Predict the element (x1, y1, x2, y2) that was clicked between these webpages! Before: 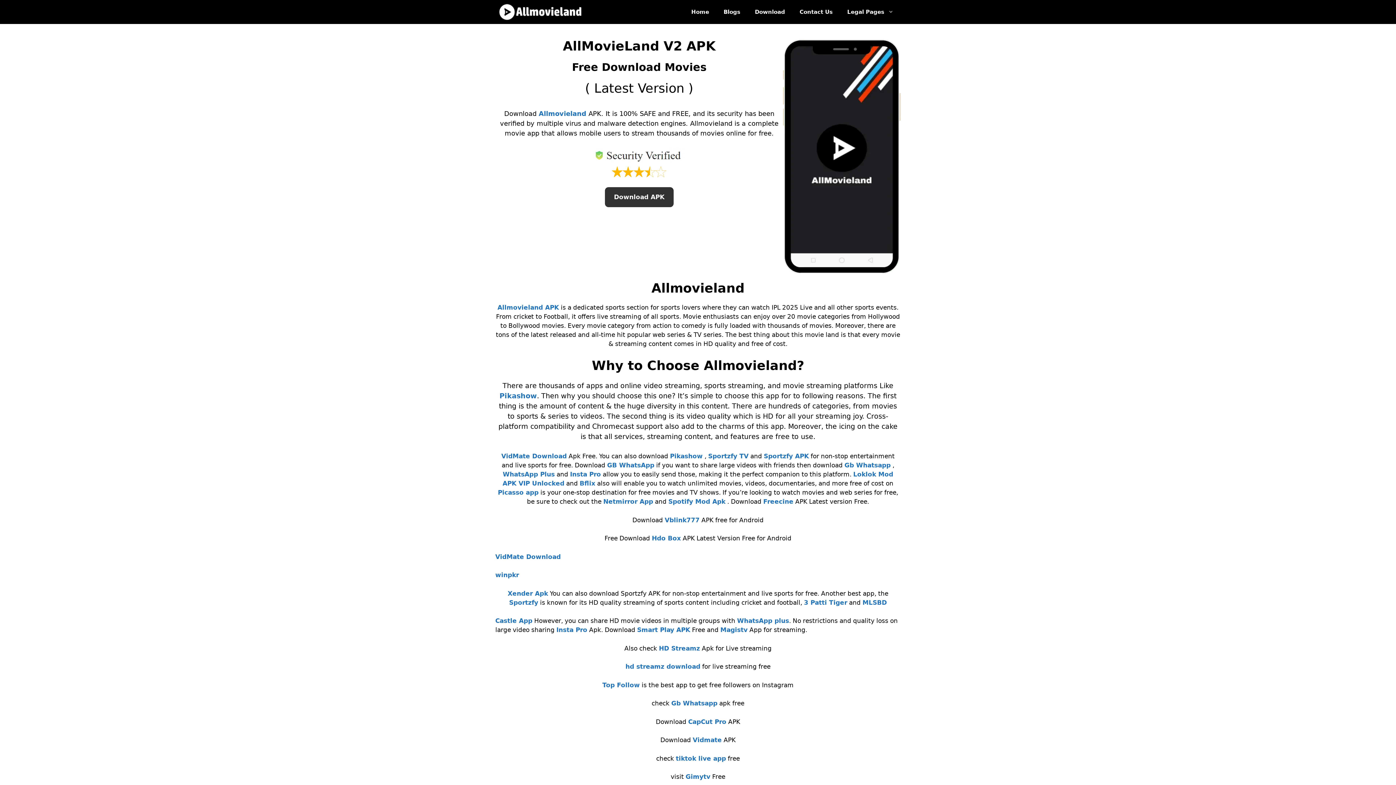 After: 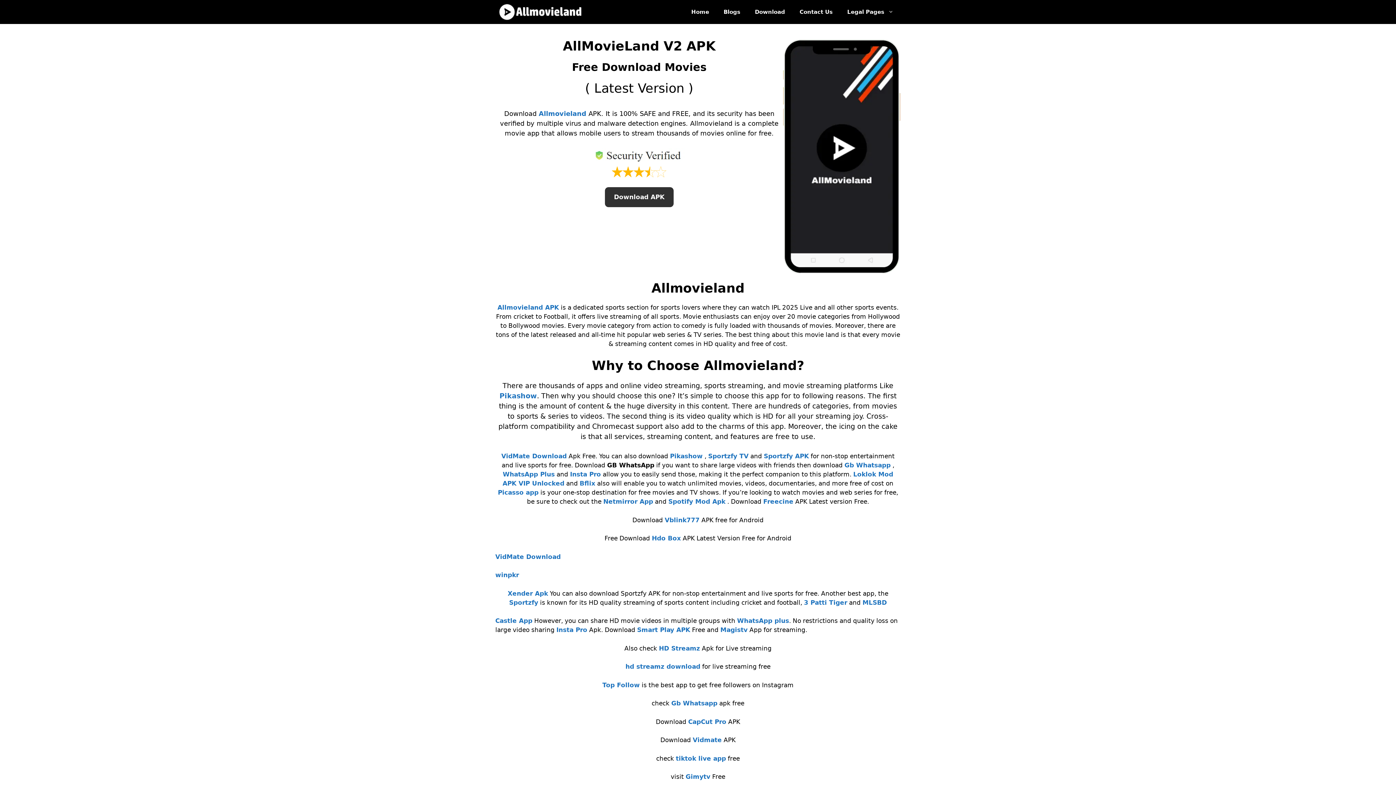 Action: bbox: (607, 461, 654, 469) label: GB WhatsApp